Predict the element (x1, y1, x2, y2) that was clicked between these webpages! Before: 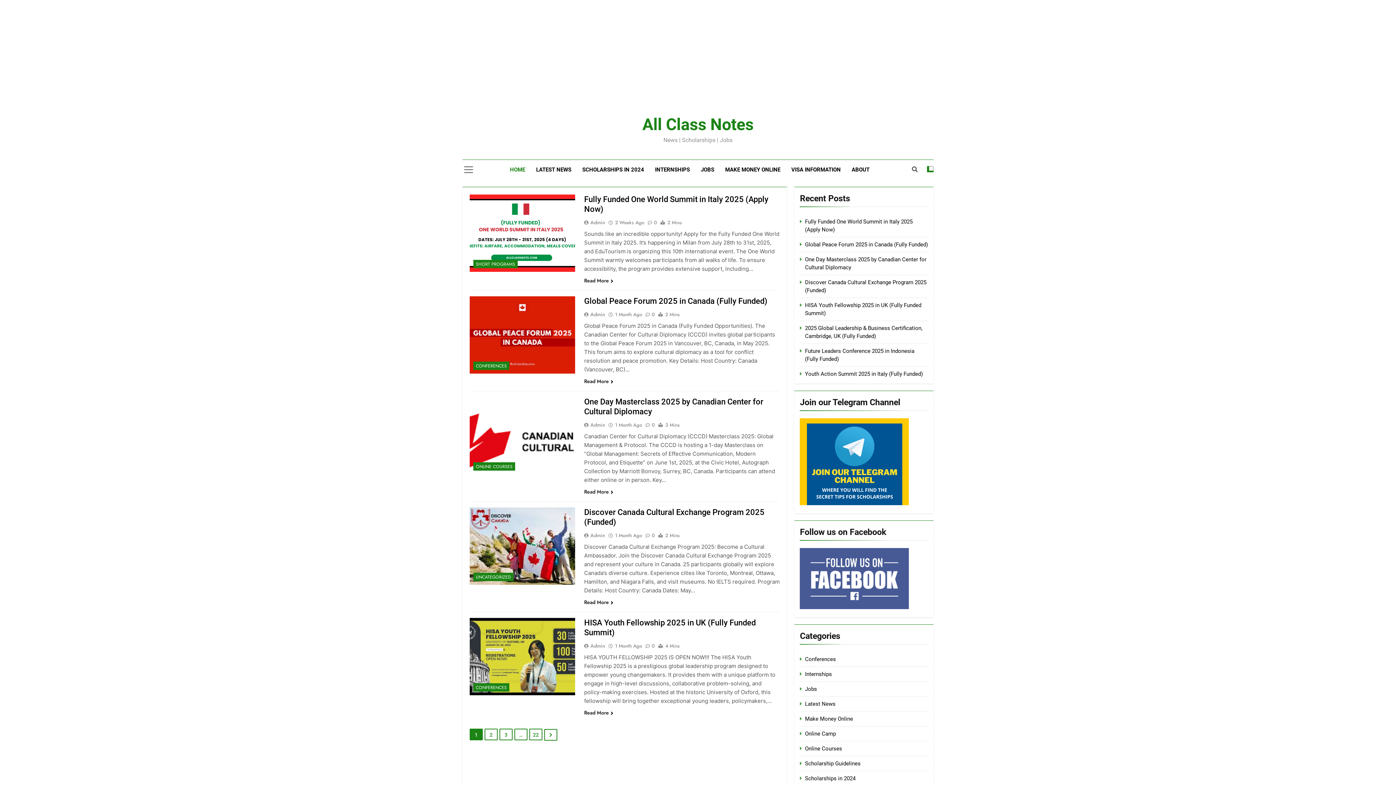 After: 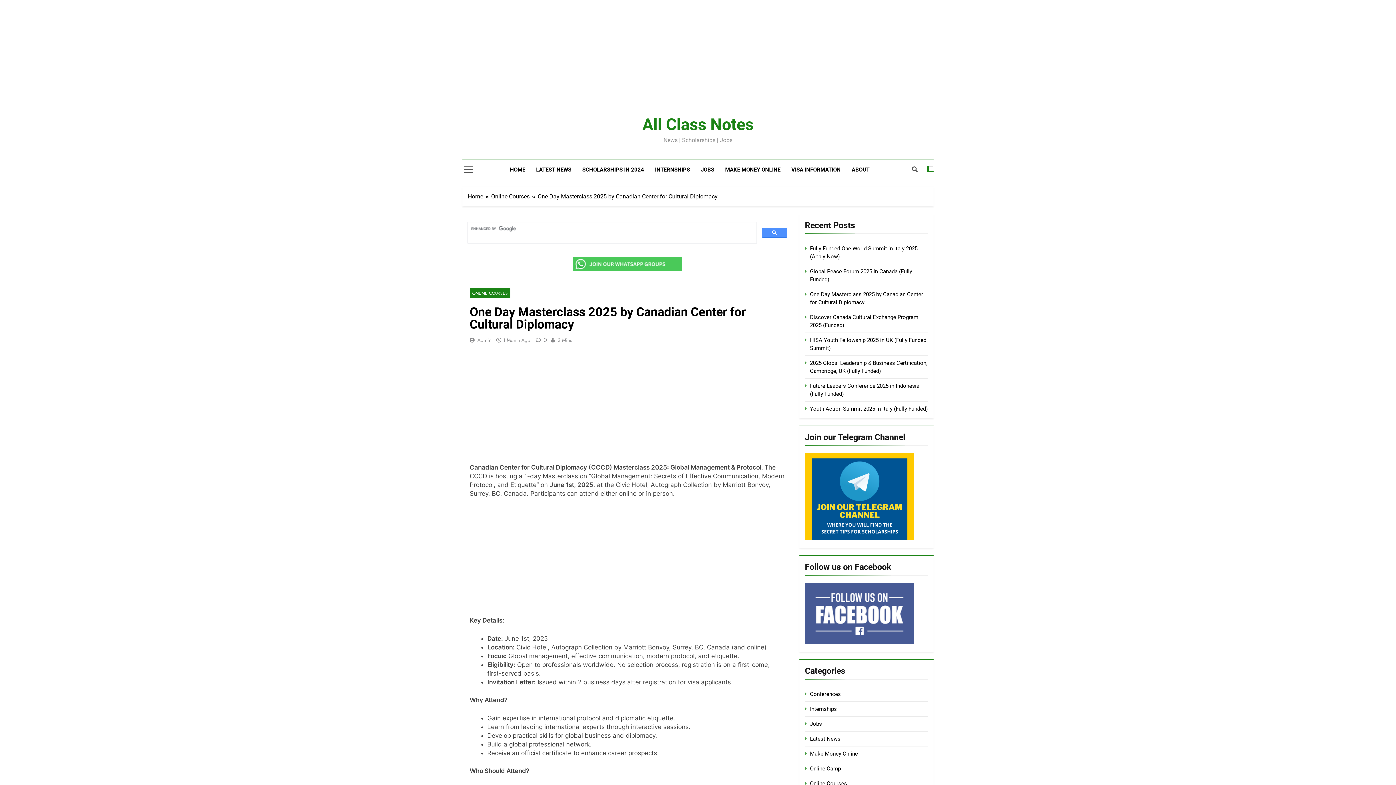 Action: bbox: (584, 488, 613, 496) label: Read More